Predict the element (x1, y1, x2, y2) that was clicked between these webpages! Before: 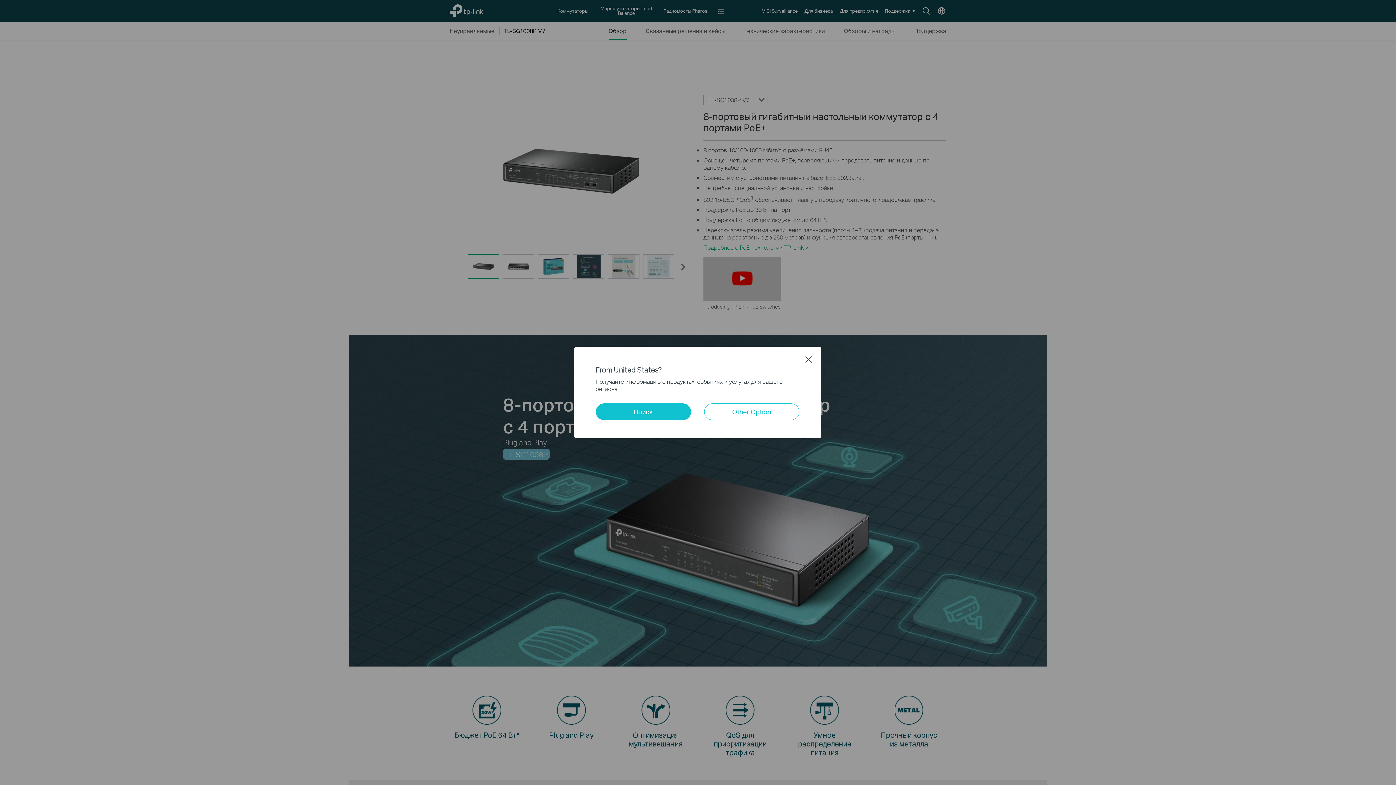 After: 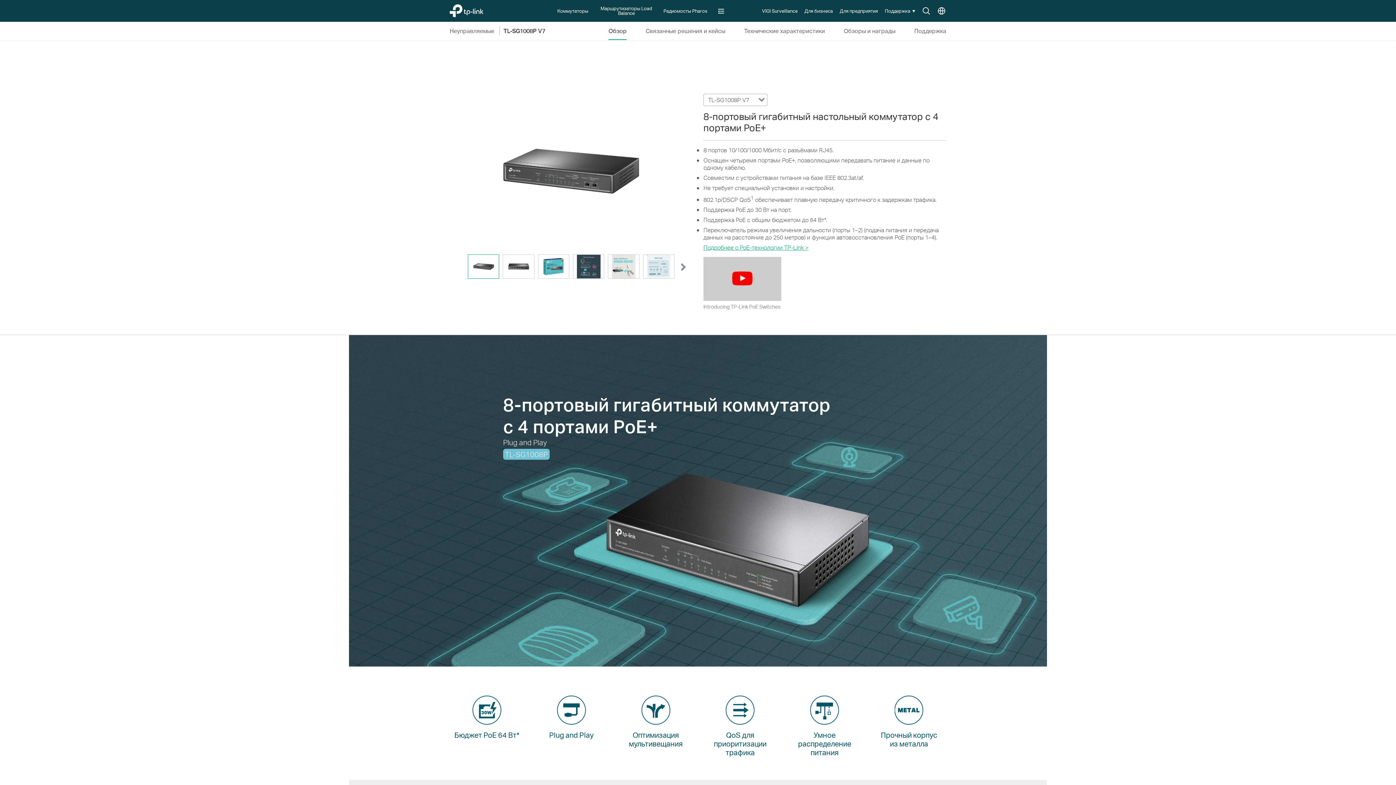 Action: bbox: (805, 356, 812, 363) label: Close